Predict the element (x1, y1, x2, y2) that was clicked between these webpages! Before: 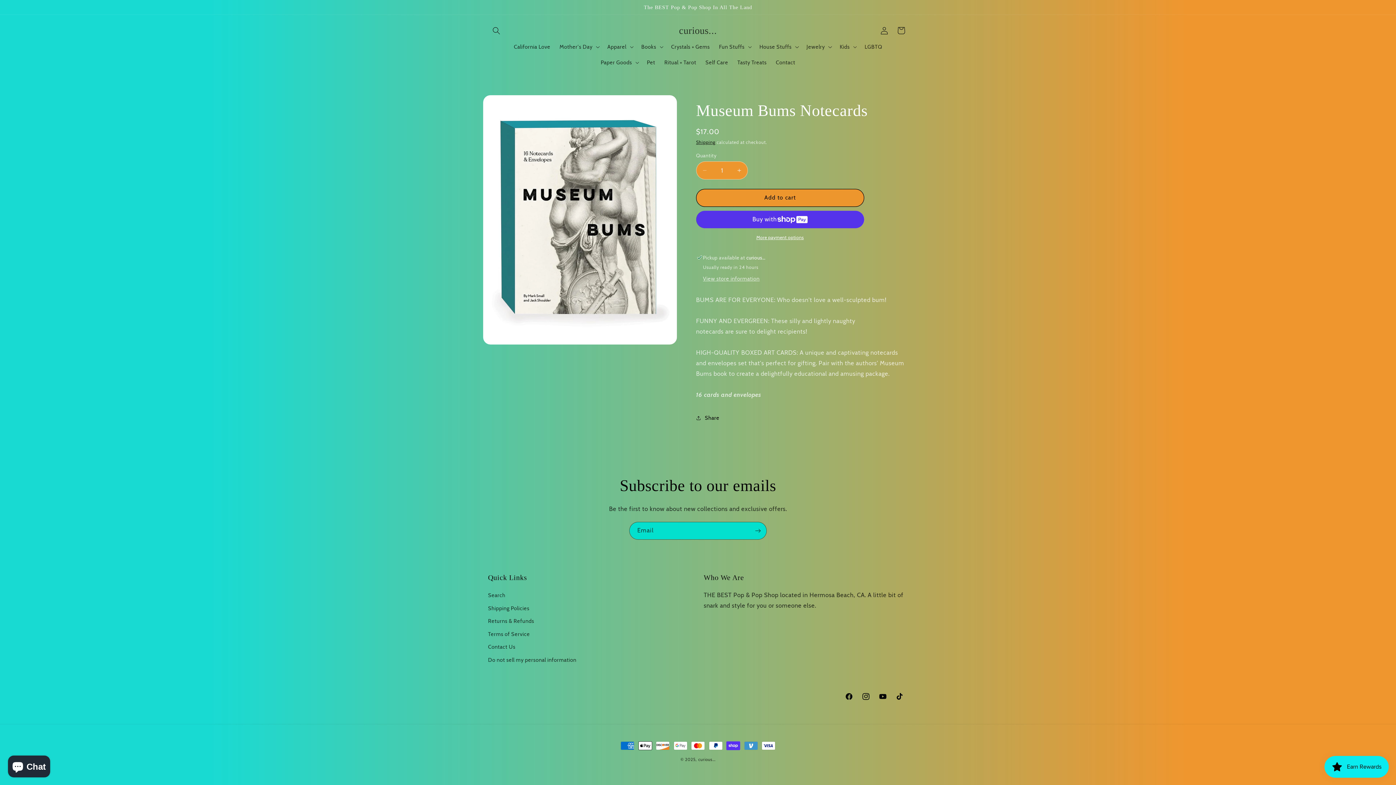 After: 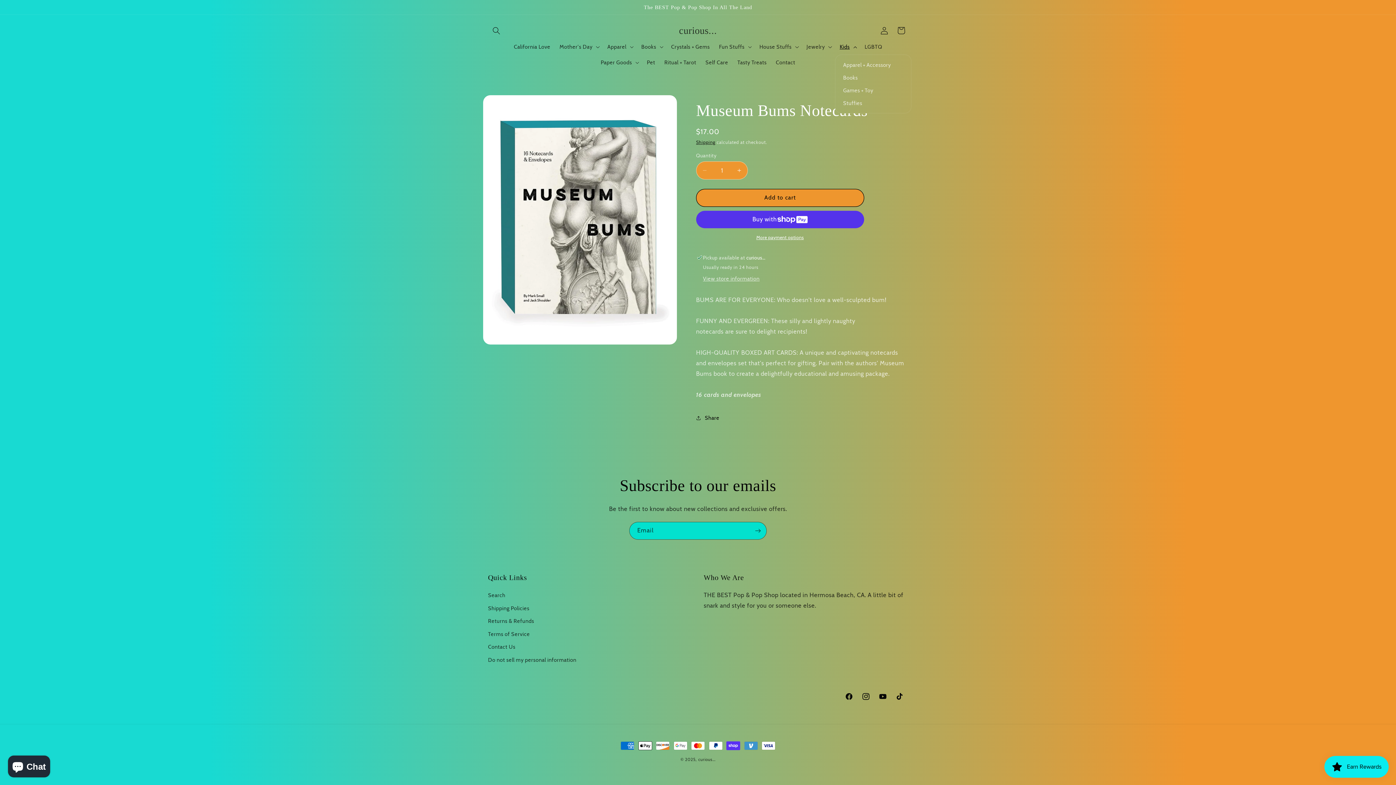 Action: label: Kids bbox: (835, 38, 860, 54)